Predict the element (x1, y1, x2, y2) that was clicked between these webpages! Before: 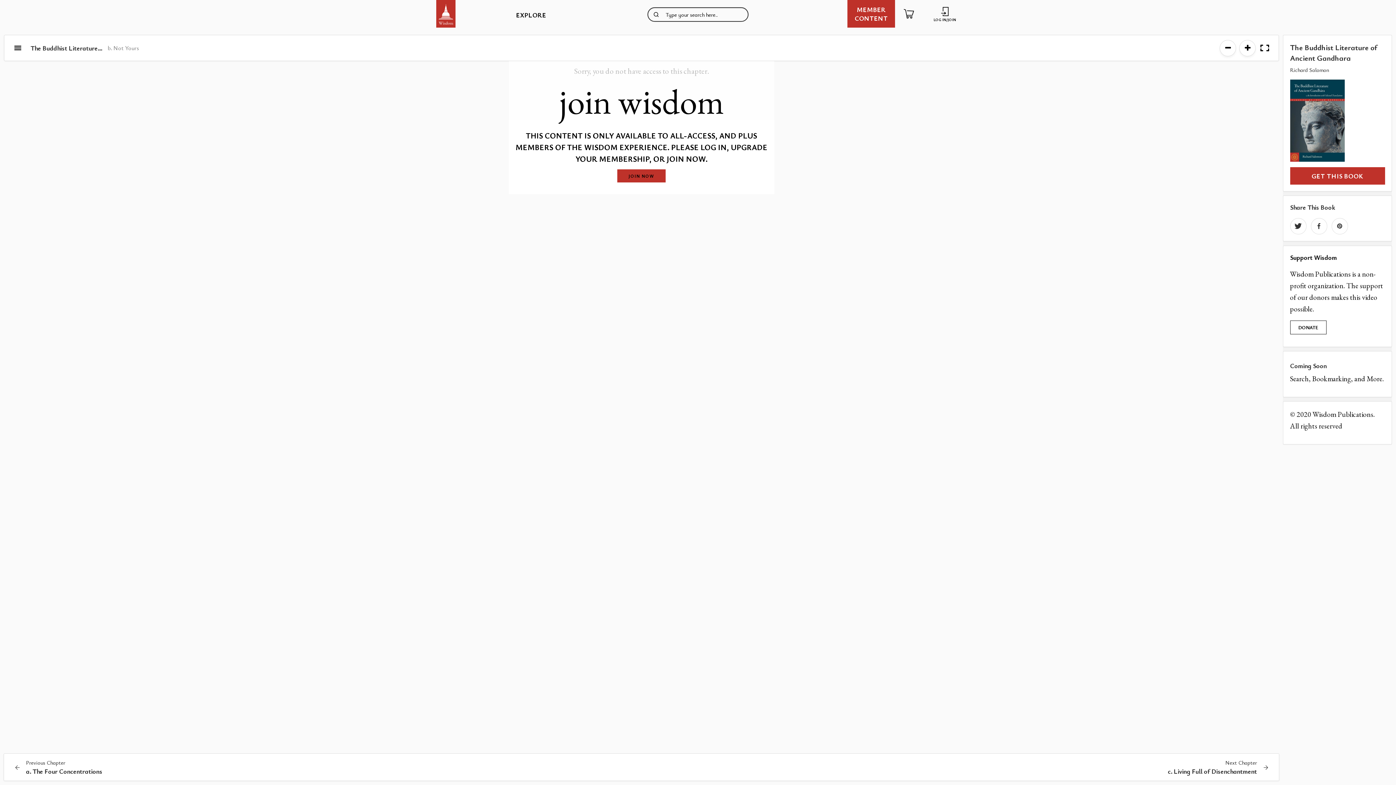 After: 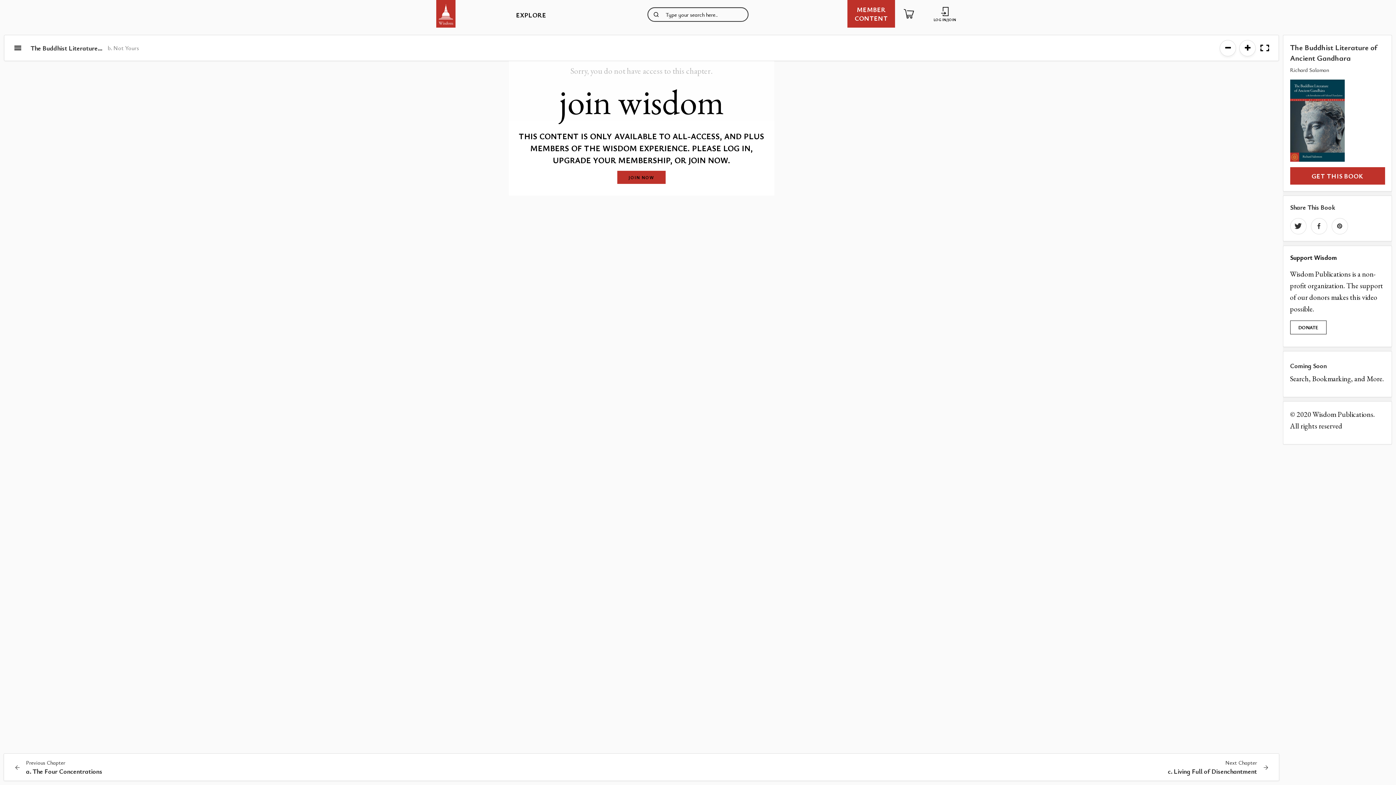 Action: bbox: (1239, 39, 1256, 56)